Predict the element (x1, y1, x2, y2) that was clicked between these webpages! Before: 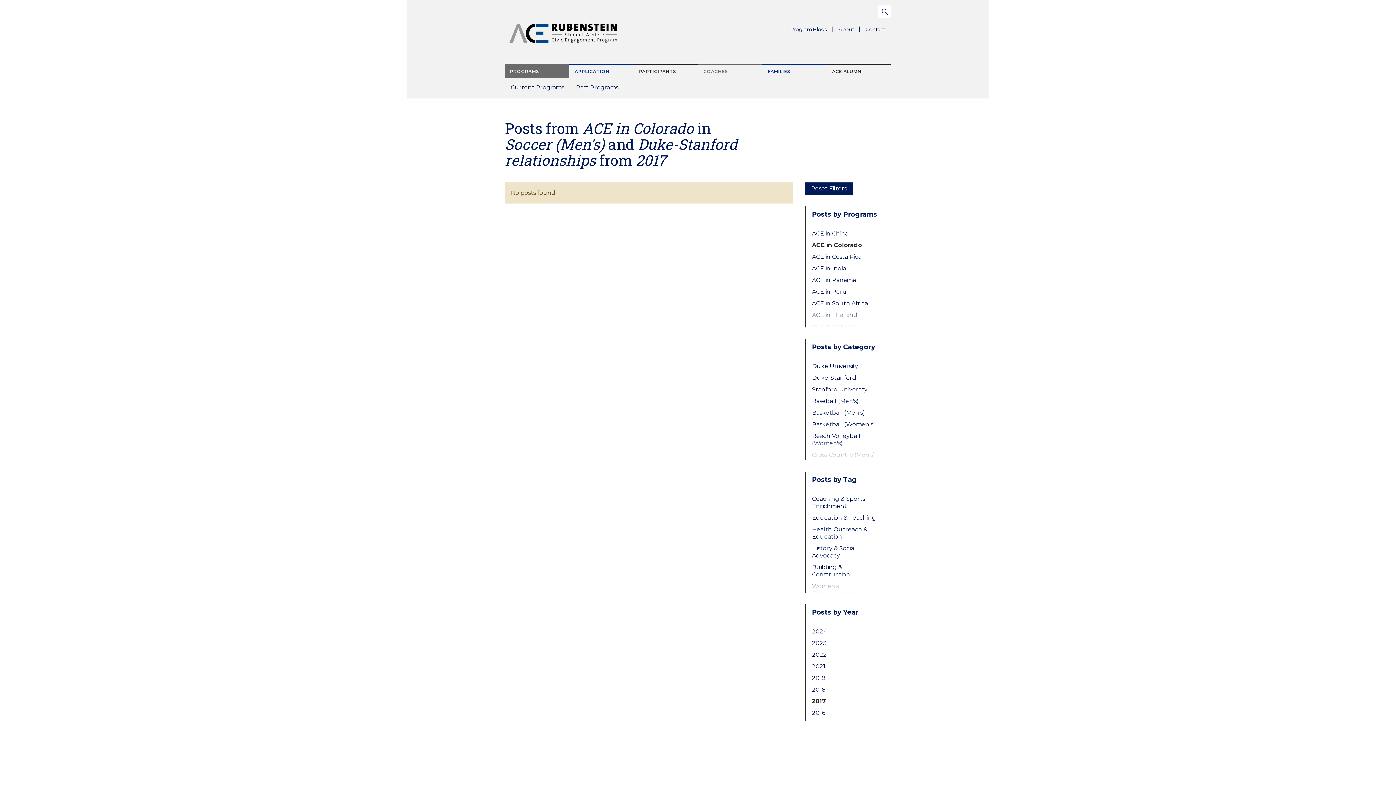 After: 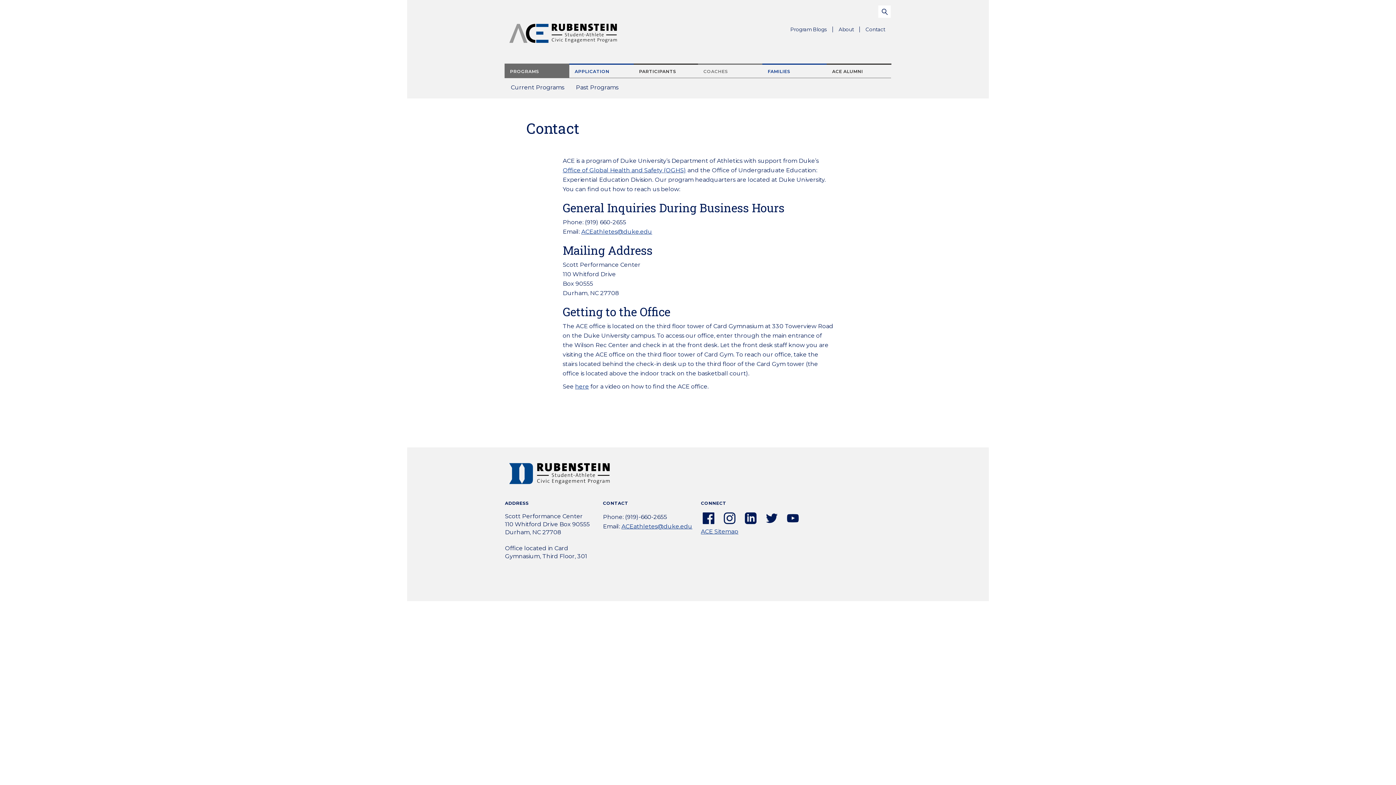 Action: bbox: (860, 23, 891, 35) label: Contact